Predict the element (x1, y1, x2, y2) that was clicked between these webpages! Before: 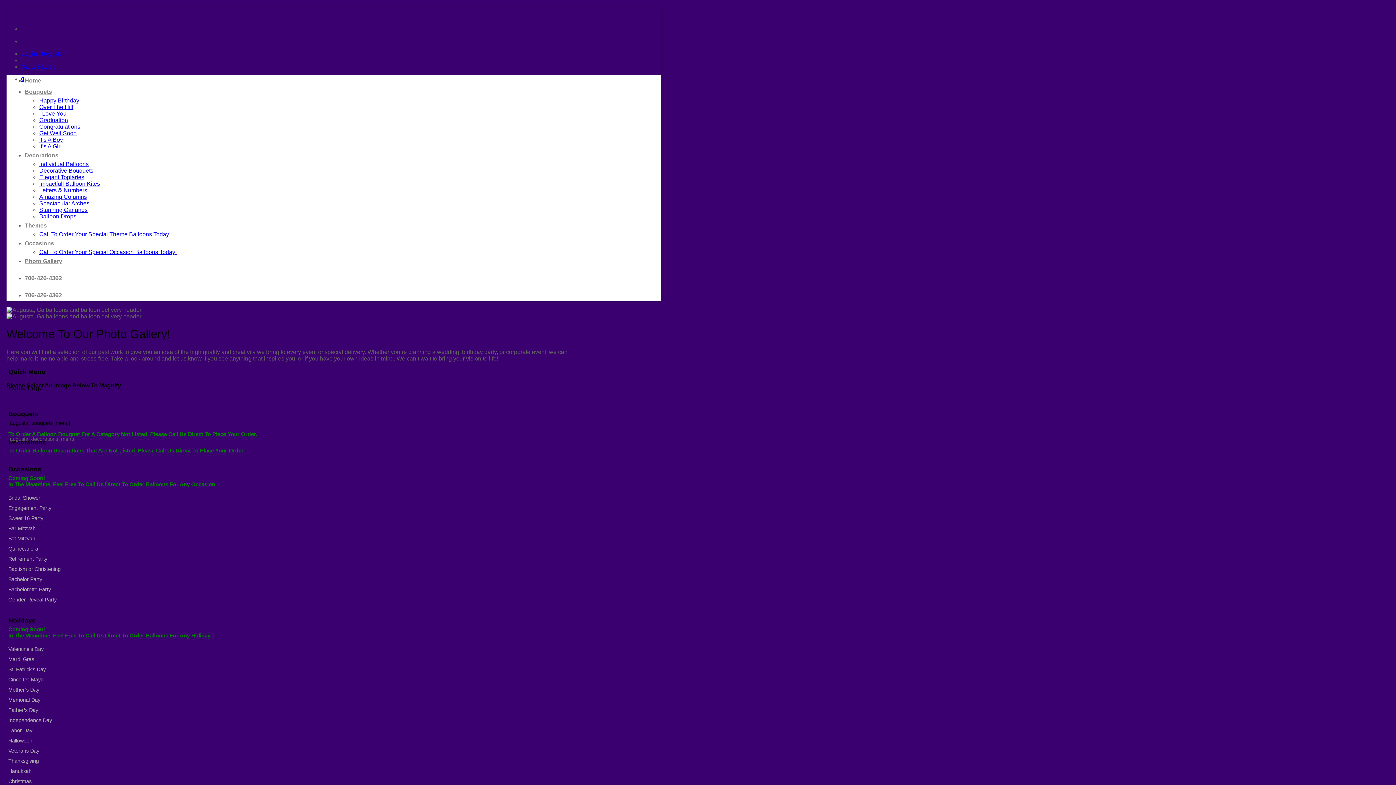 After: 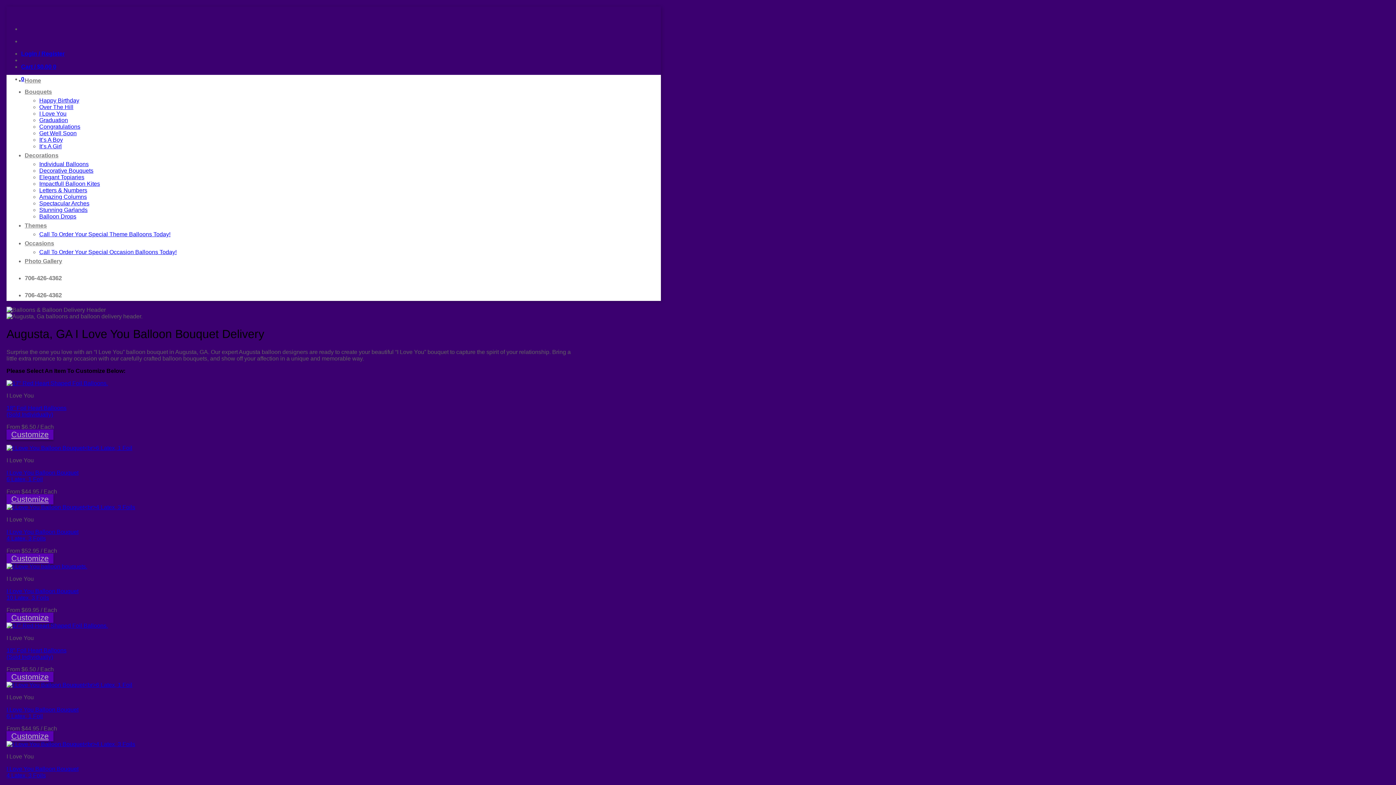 Action: label: I Love You bbox: (39, 110, 66, 116)